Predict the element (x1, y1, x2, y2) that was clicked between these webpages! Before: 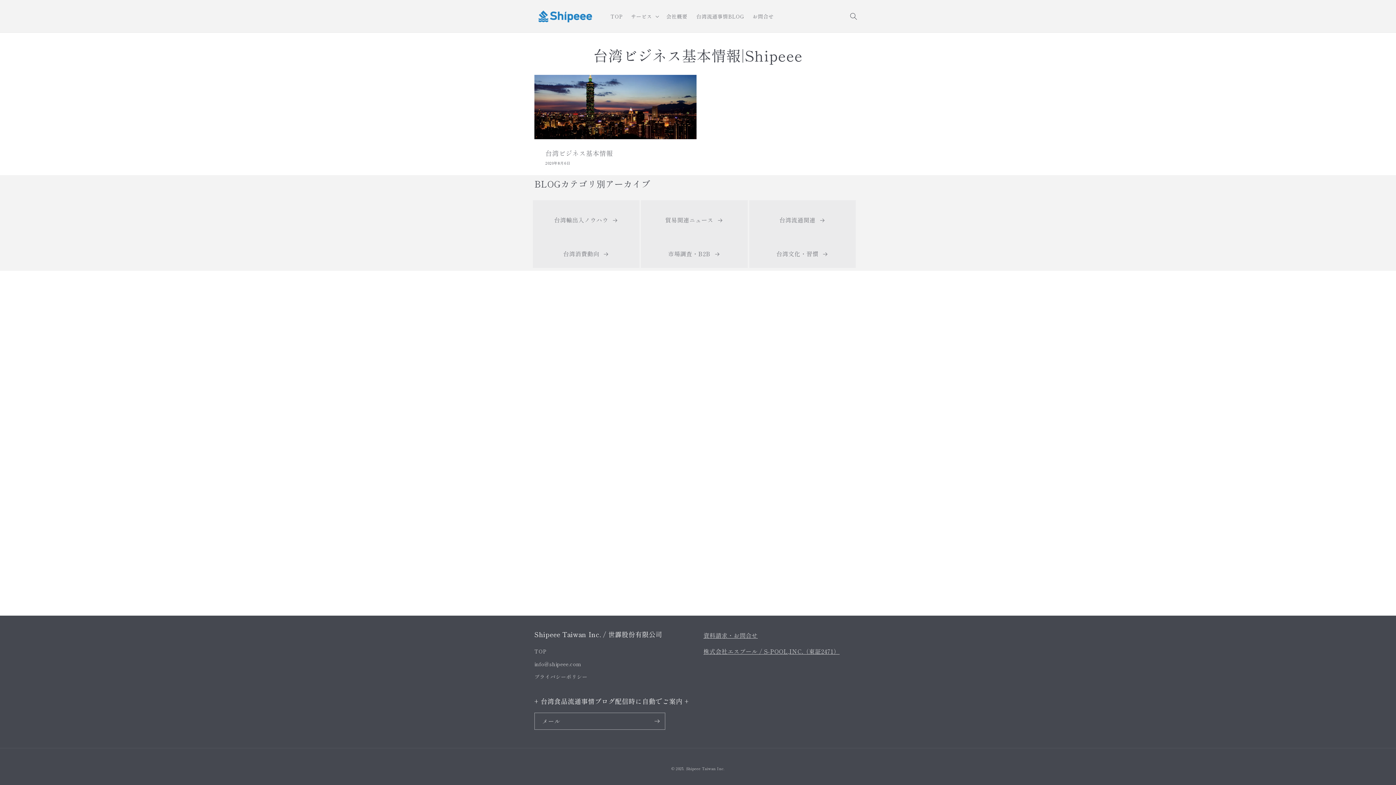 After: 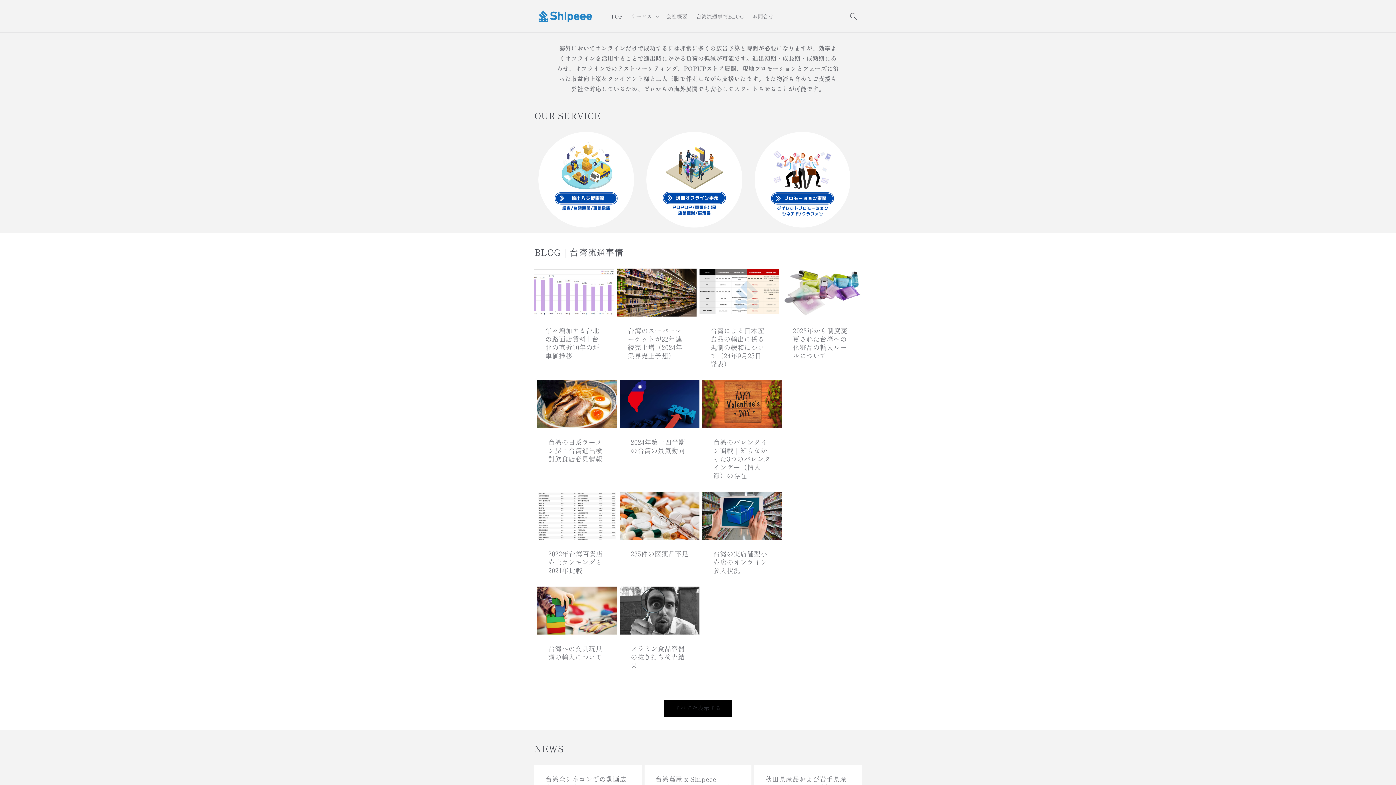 Action: bbox: (686, 766, 724, 771) label: Shipeee Taiwan Inc.